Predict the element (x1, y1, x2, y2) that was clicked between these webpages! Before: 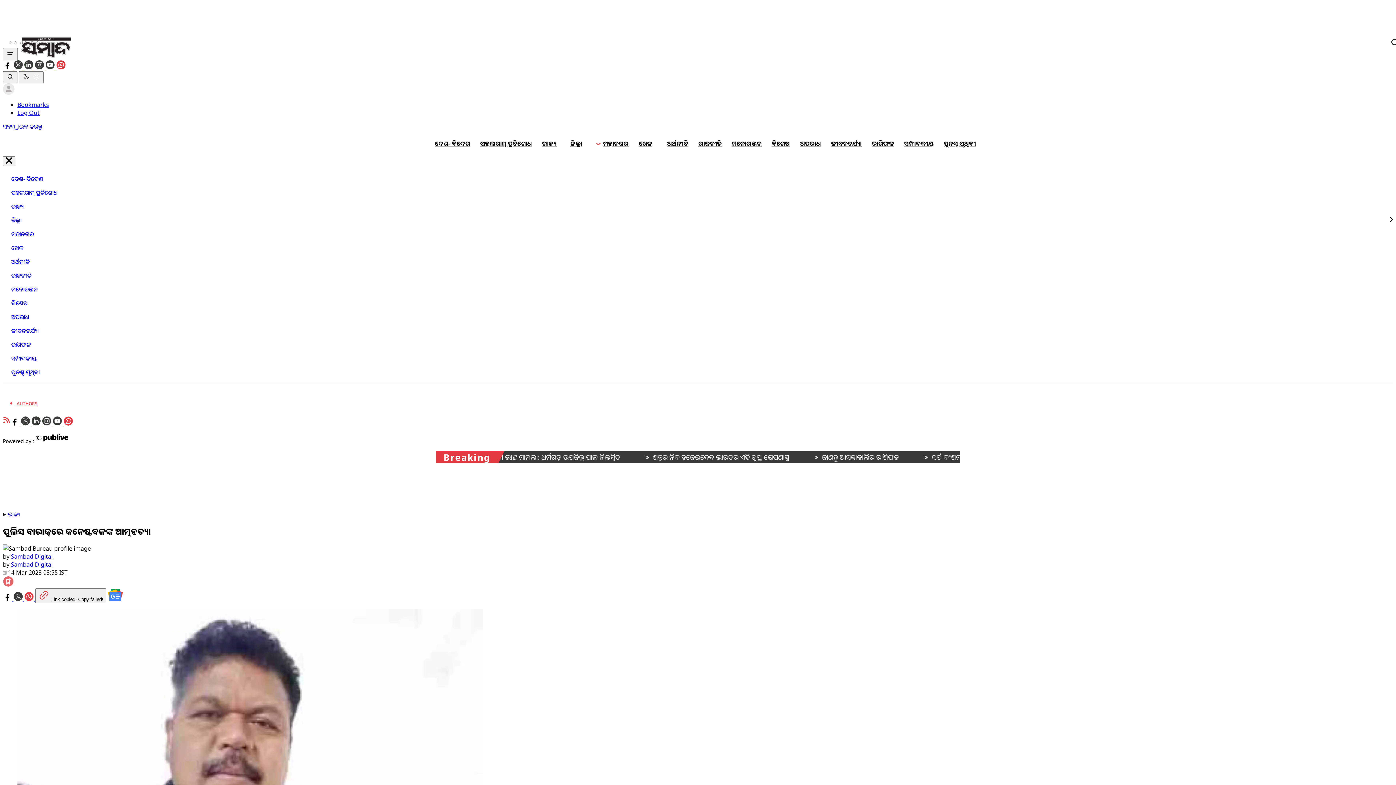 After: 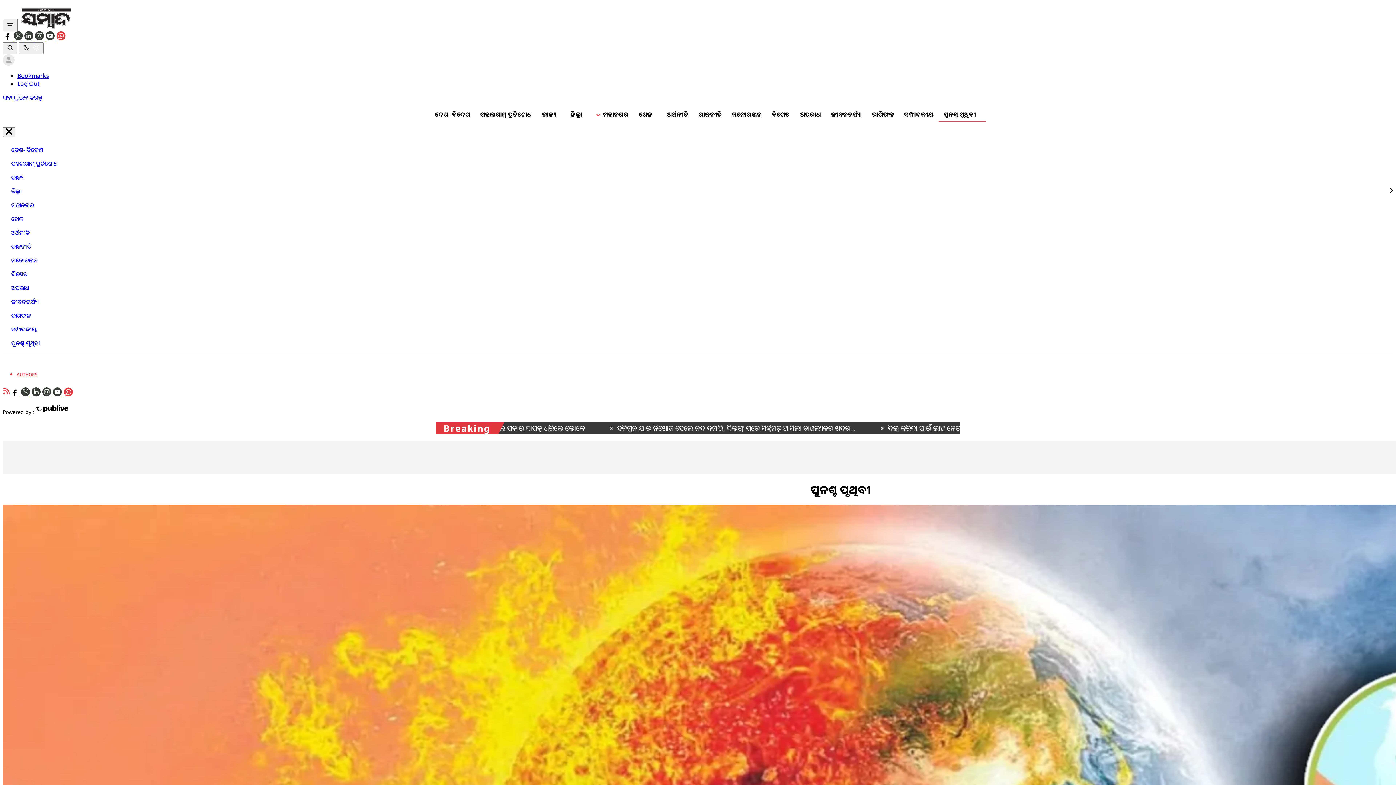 Action: label: ପୁନଶ୍ଚ ପୃଥିବୀ bbox: (2, 365, 43, 379)